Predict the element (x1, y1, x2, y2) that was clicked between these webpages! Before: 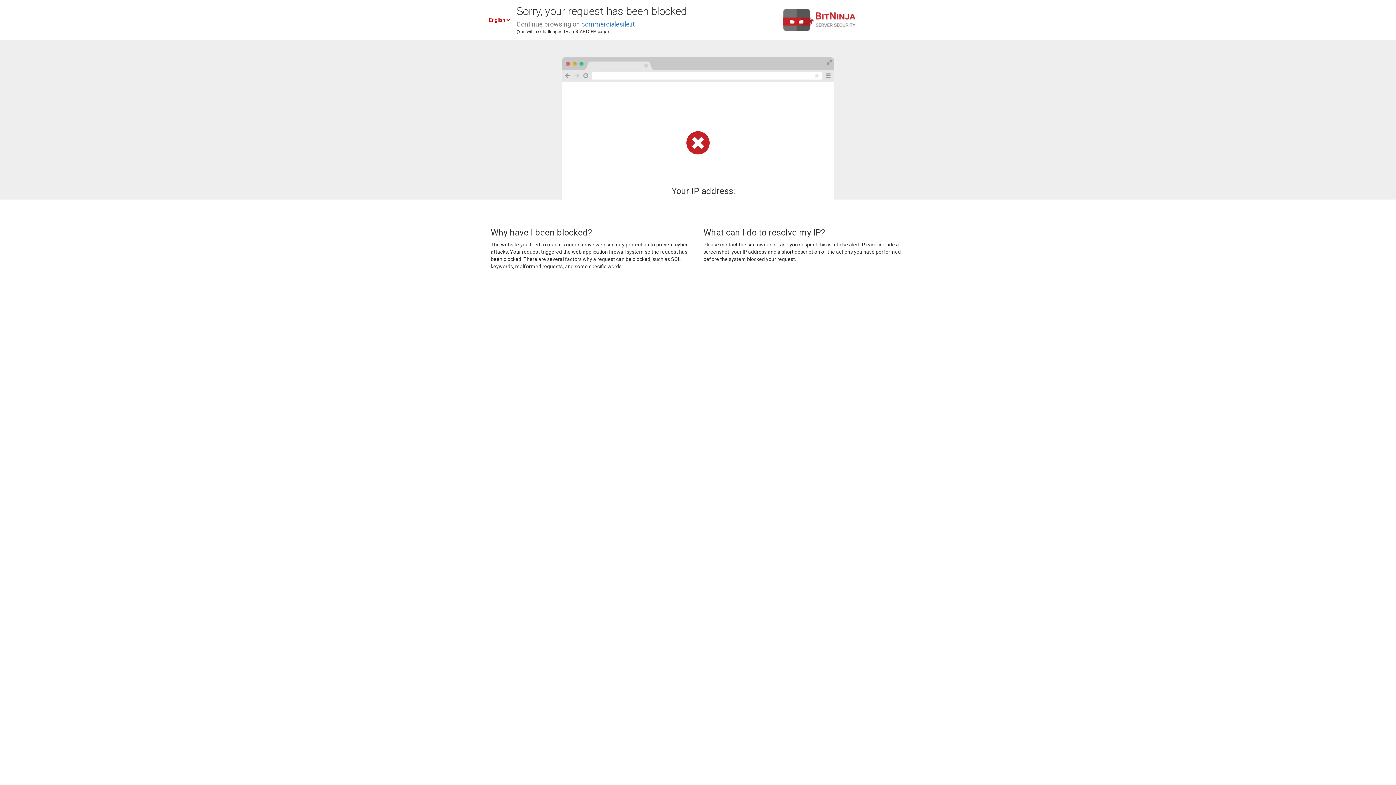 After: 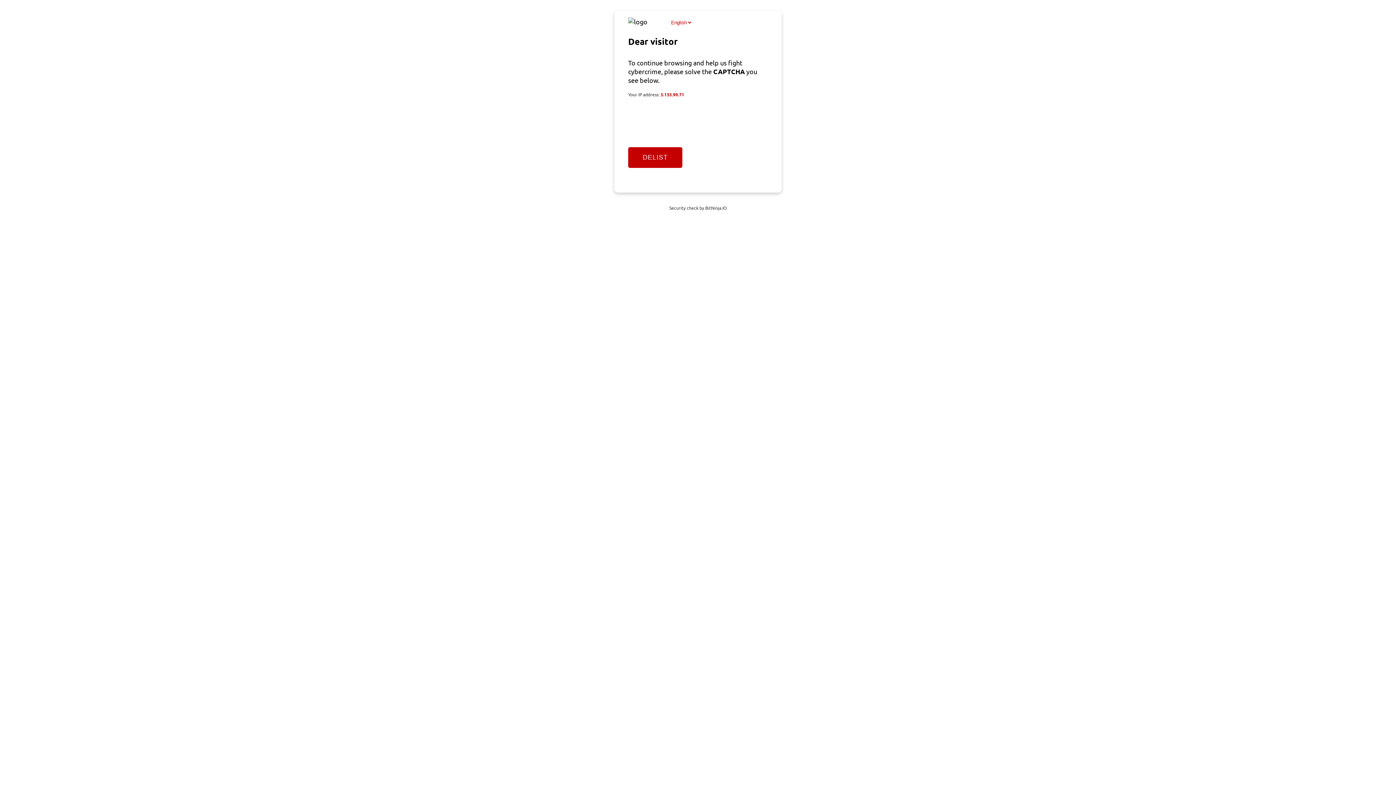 Action: label: commercialesile.it bbox: (581, 20, 634, 28)